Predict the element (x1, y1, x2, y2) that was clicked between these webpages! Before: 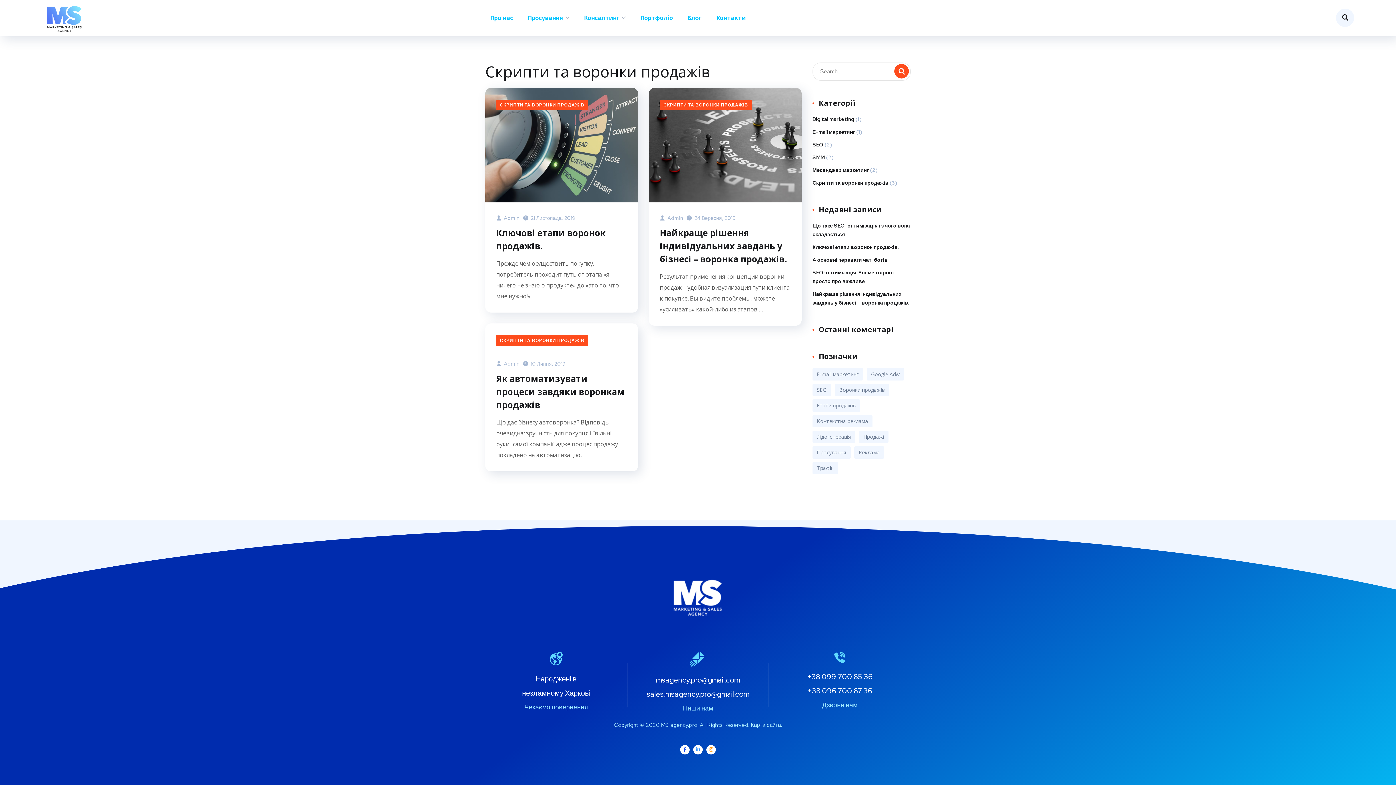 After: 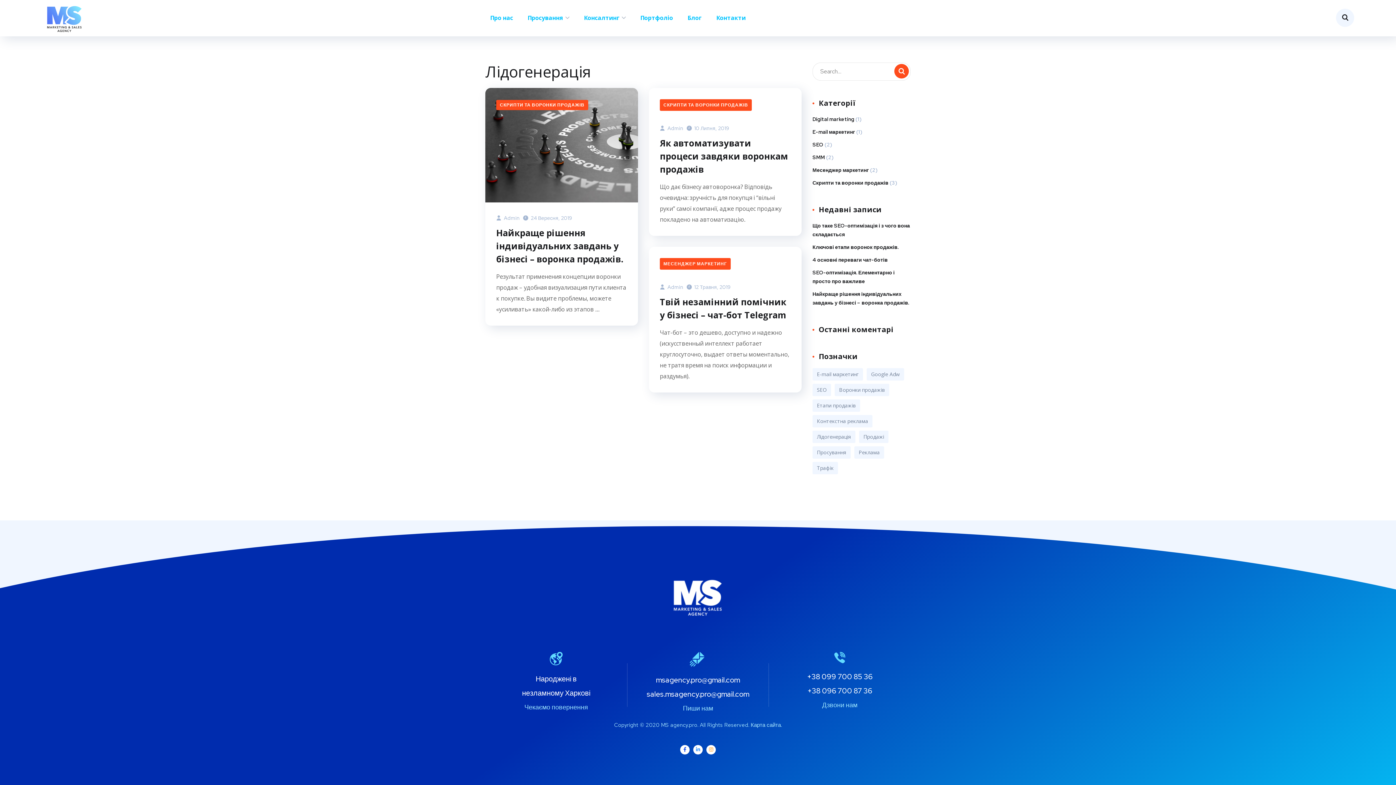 Action: label: Лідогенерація (3 елементи) bbox: (812, 430, 855, 443)